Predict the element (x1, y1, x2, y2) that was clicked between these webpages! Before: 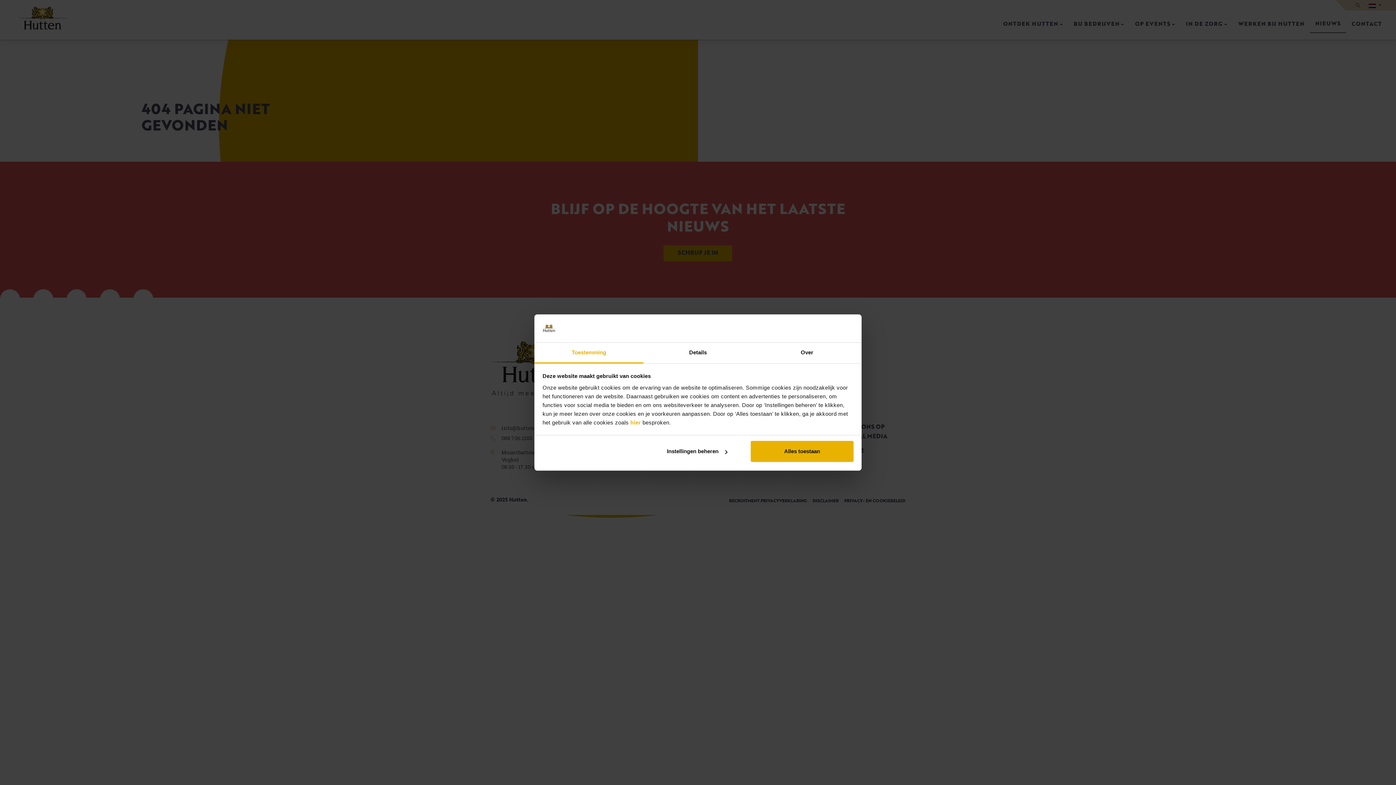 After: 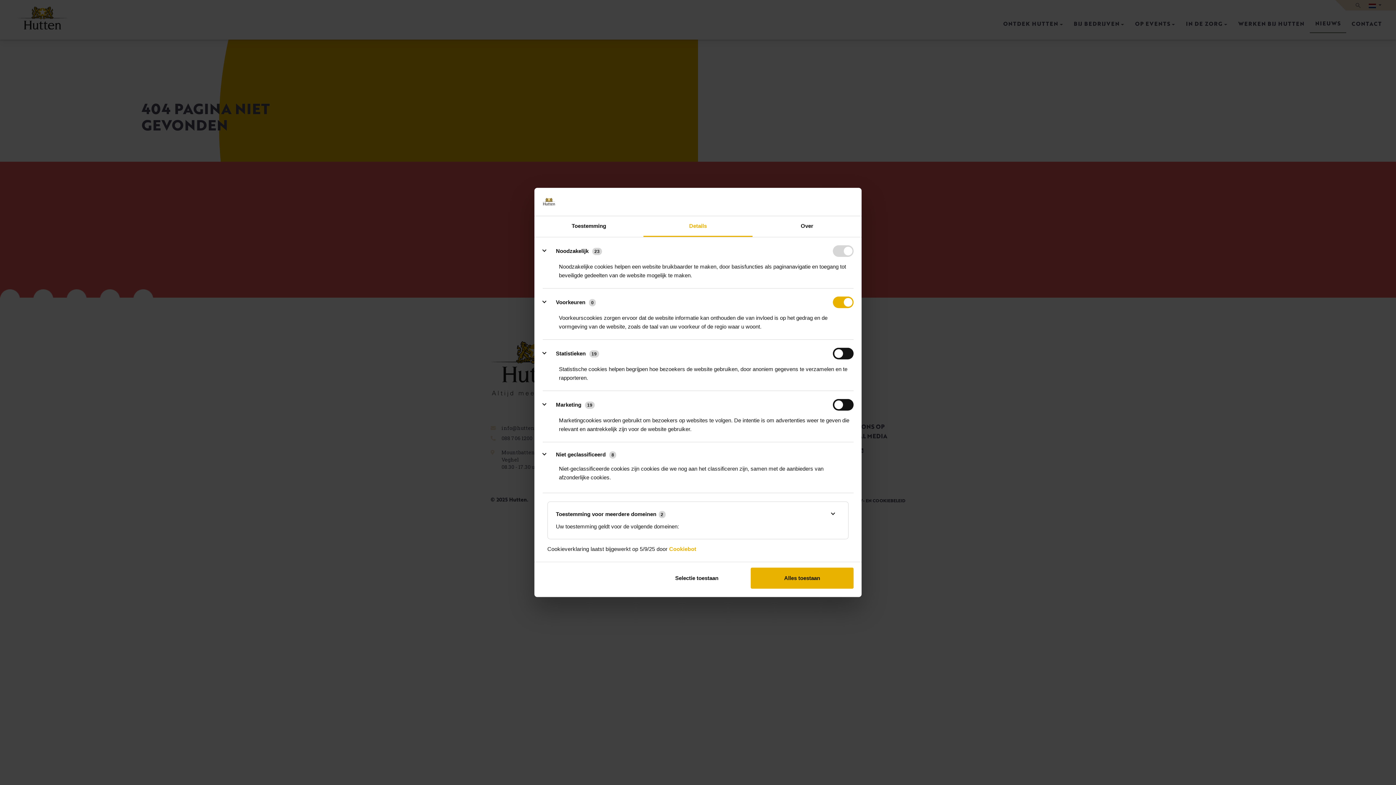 Action: bbox: (645, 441, 748, 462) label: Instellingen beheren